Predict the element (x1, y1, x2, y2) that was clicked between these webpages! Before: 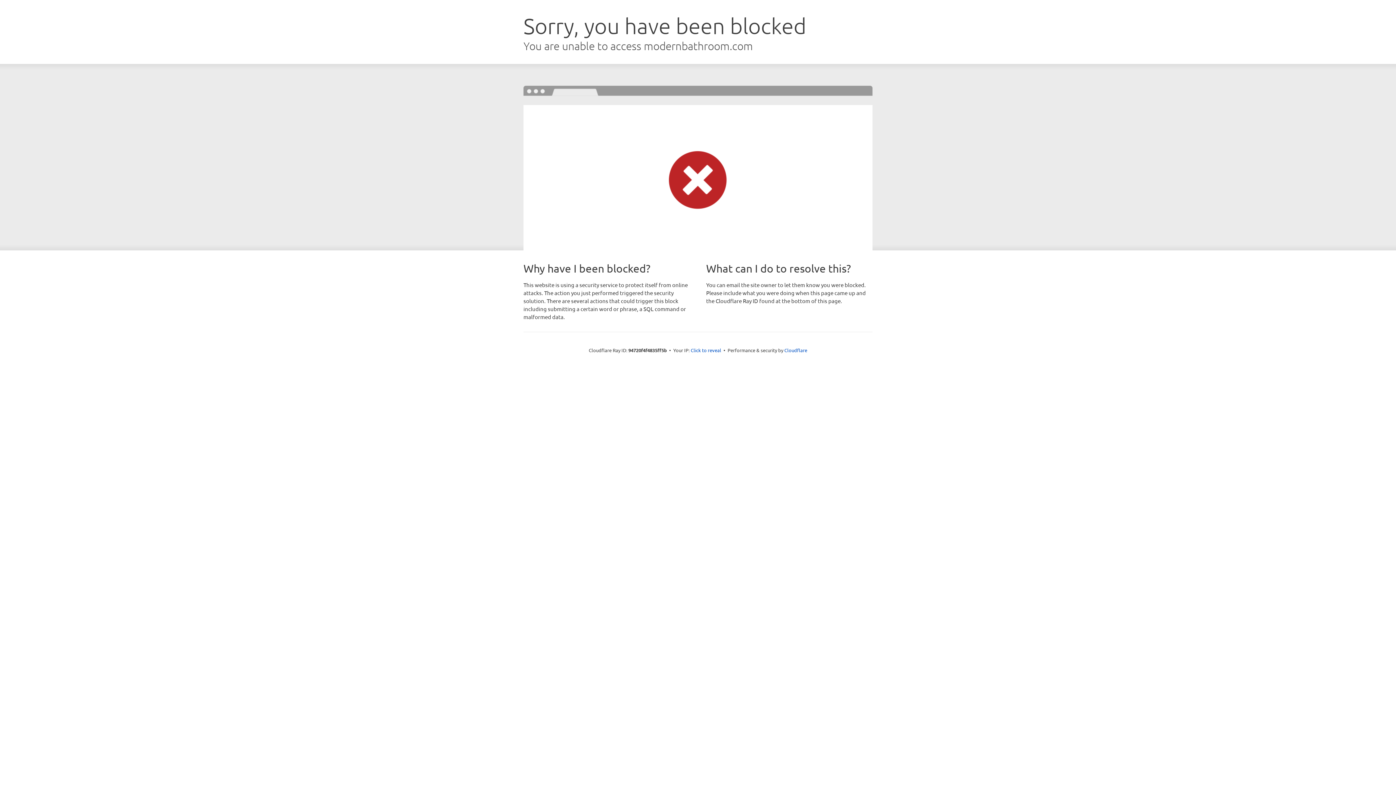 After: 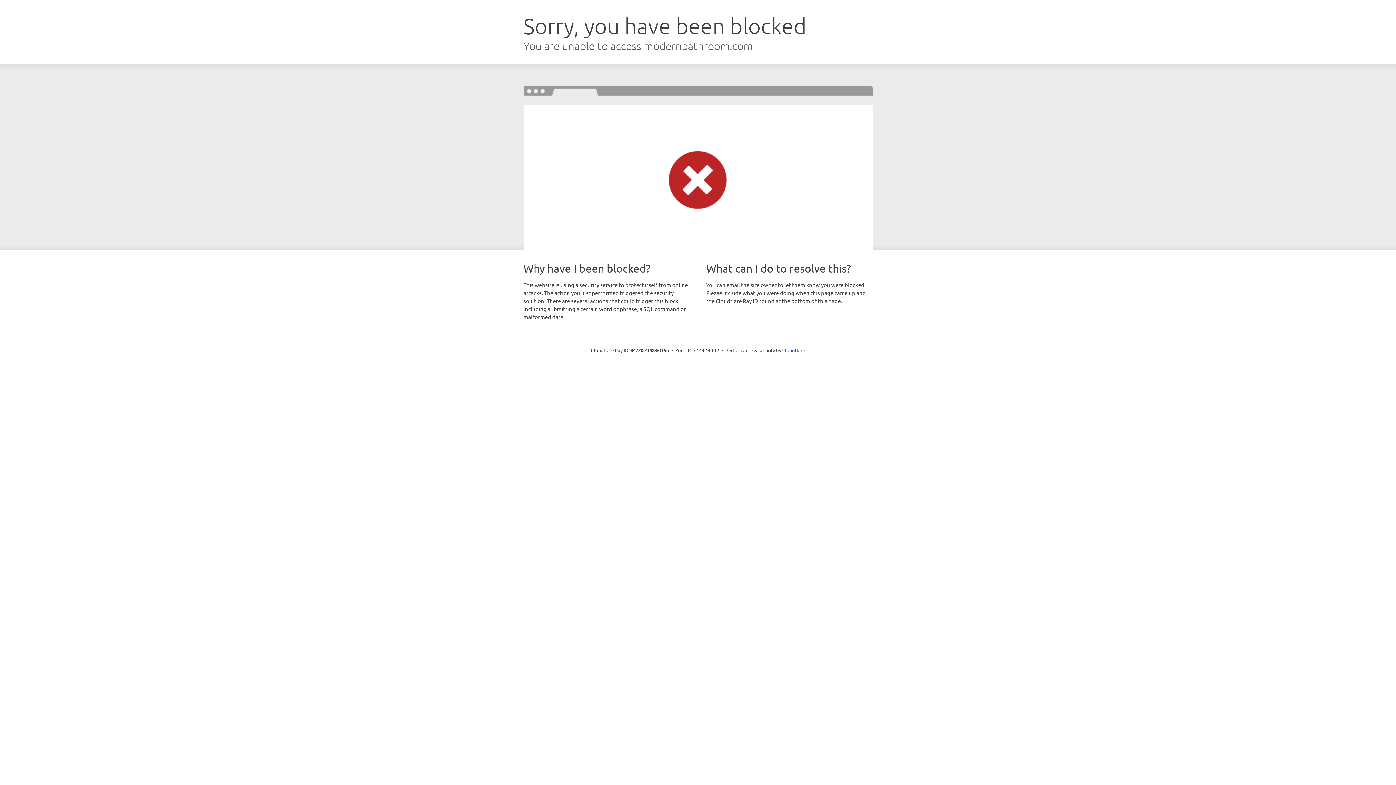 Action: bbox: (690, 346, 721, 353) label: Click to reveal